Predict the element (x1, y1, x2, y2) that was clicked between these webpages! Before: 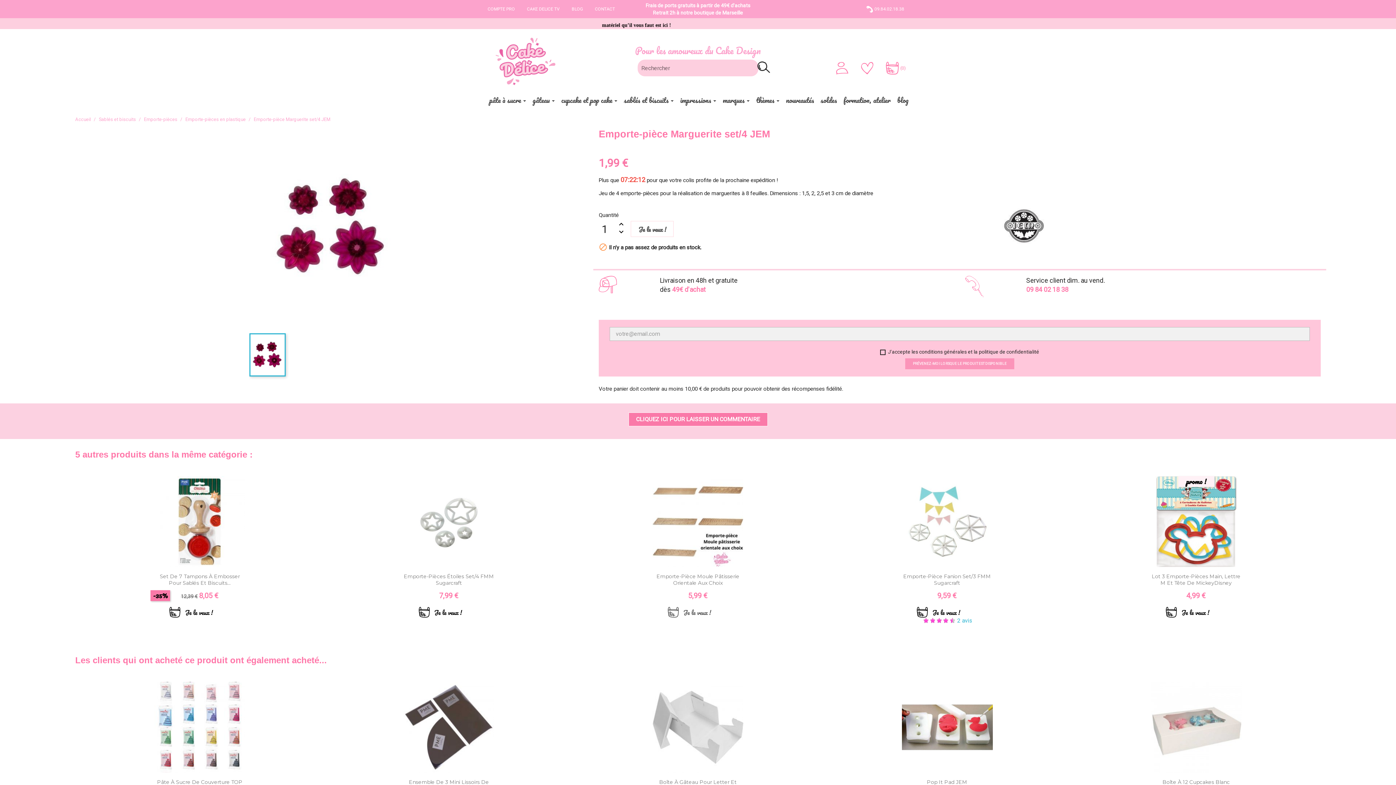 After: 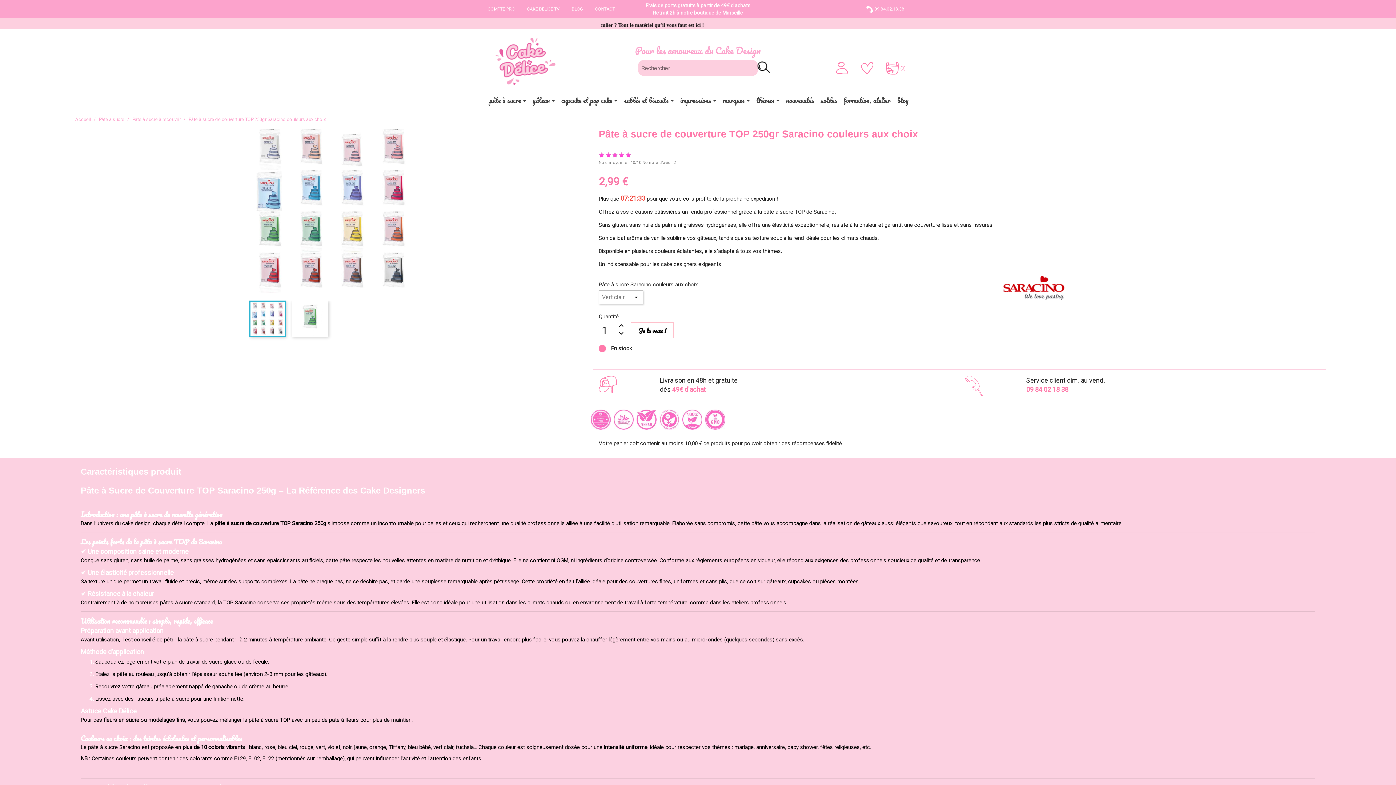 Action: bbox: (153, 682, 246, 773)